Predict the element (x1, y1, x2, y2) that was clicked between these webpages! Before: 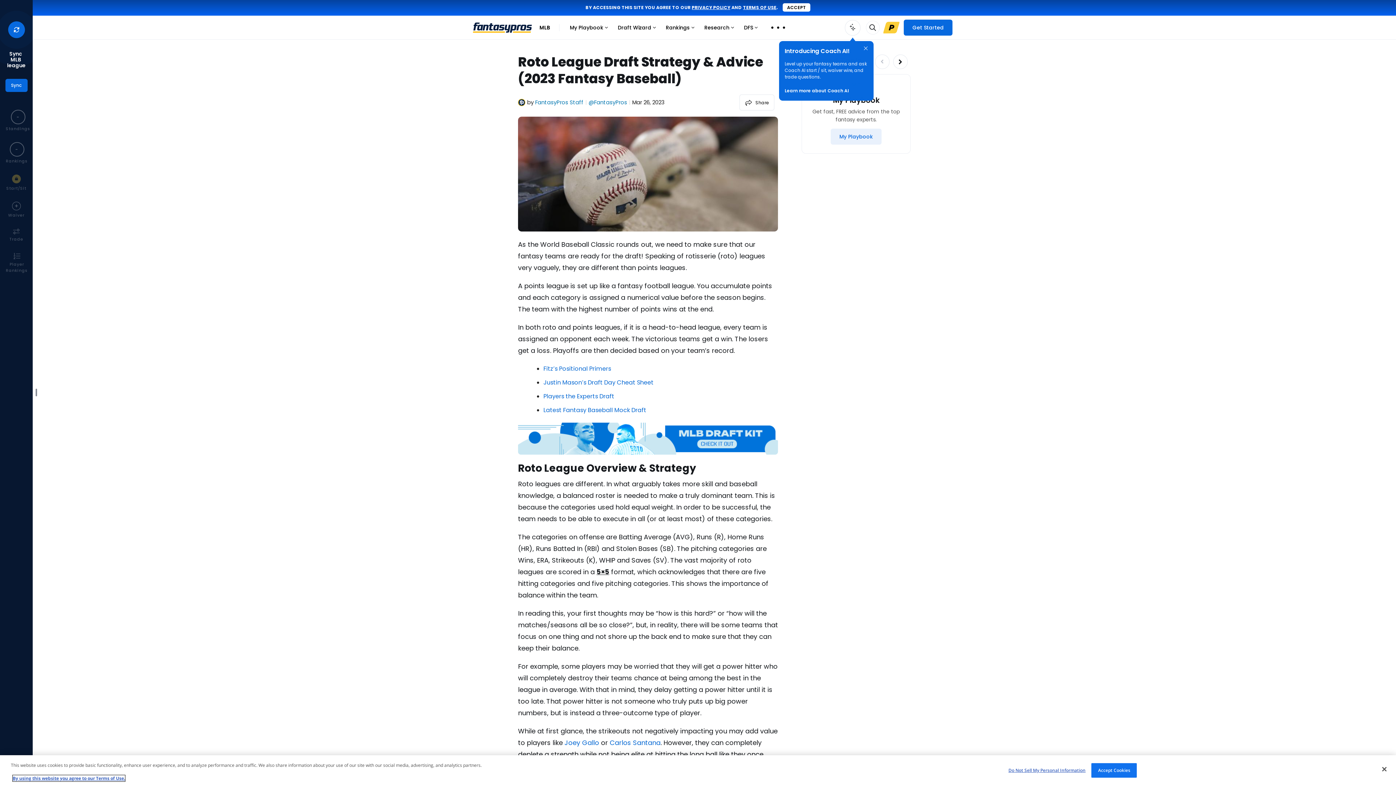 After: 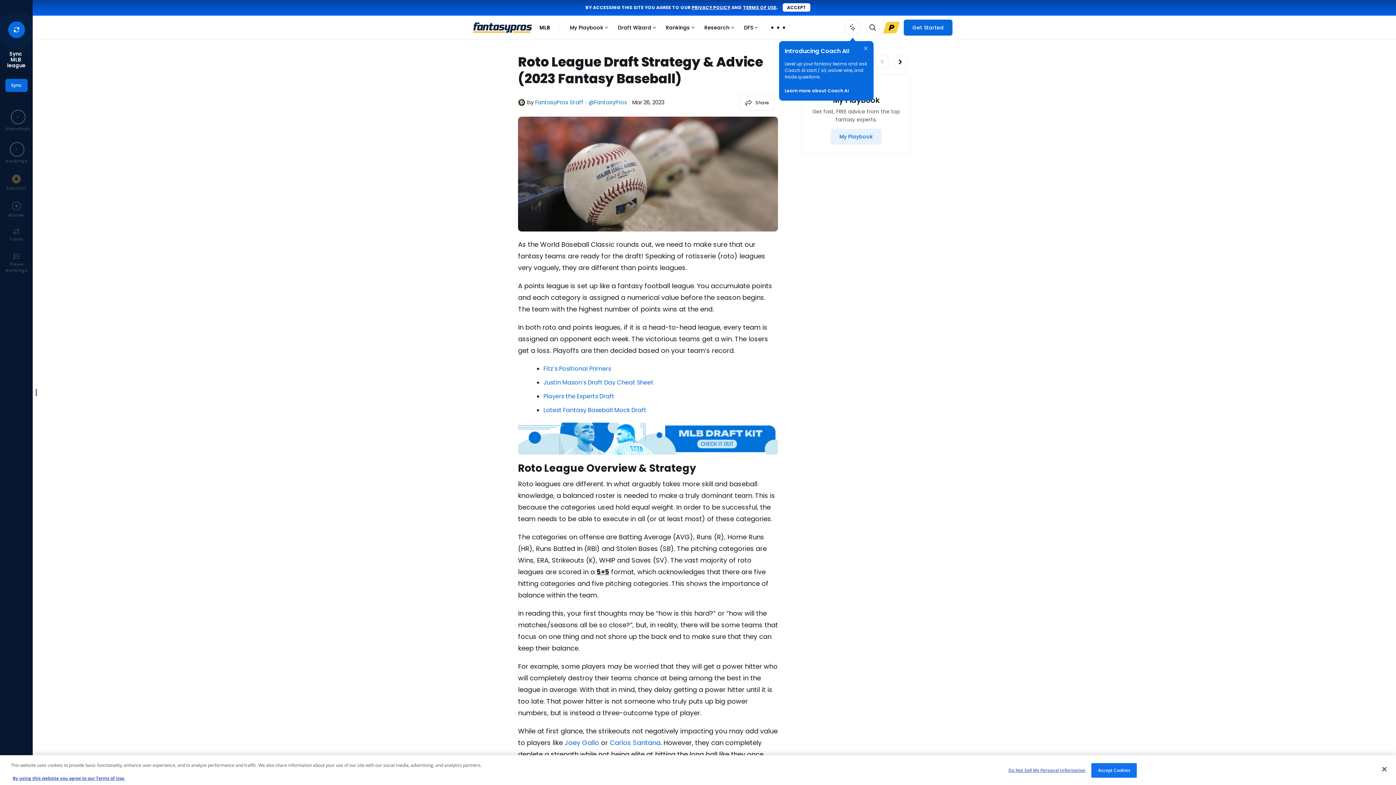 Action: bbox: (543, 402, 611, 410) label: Fitz’s Positional Primers